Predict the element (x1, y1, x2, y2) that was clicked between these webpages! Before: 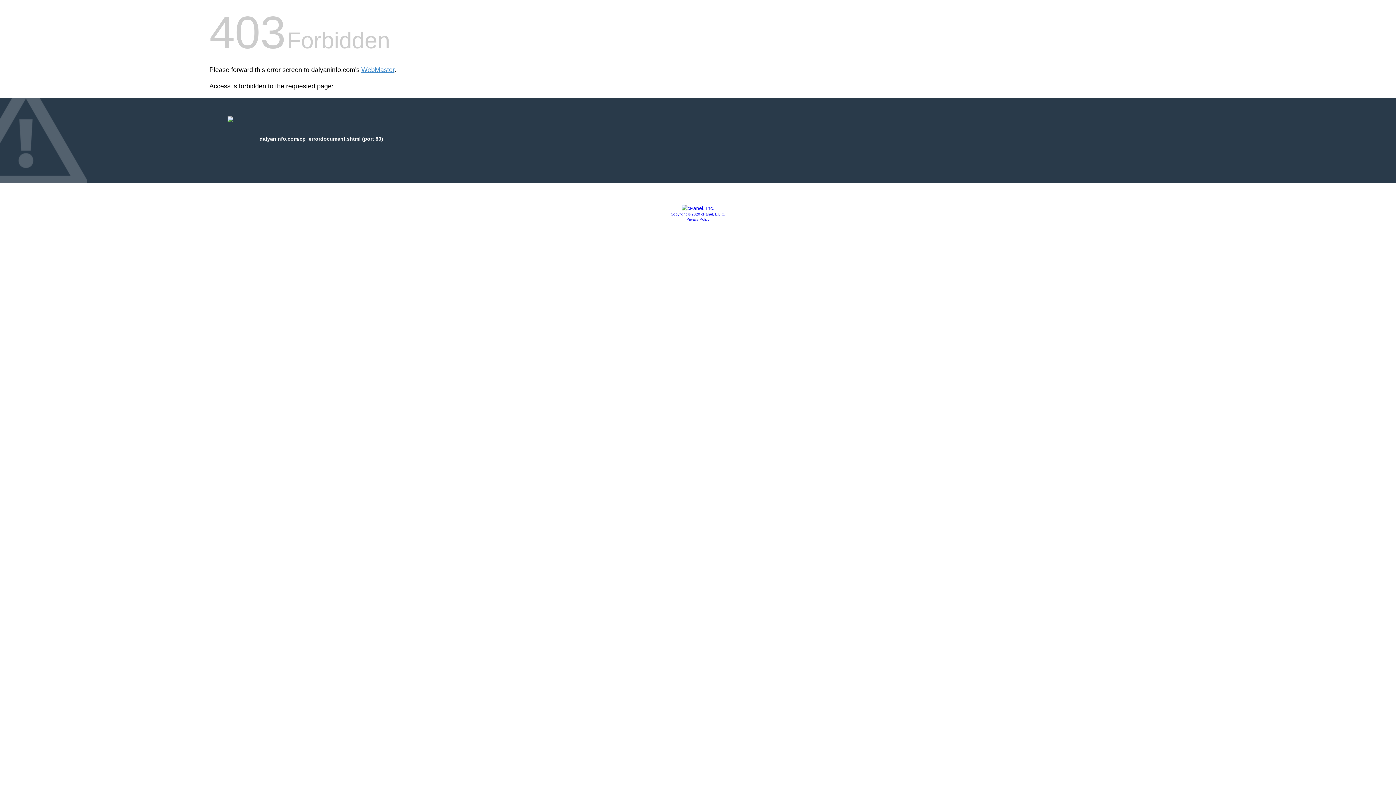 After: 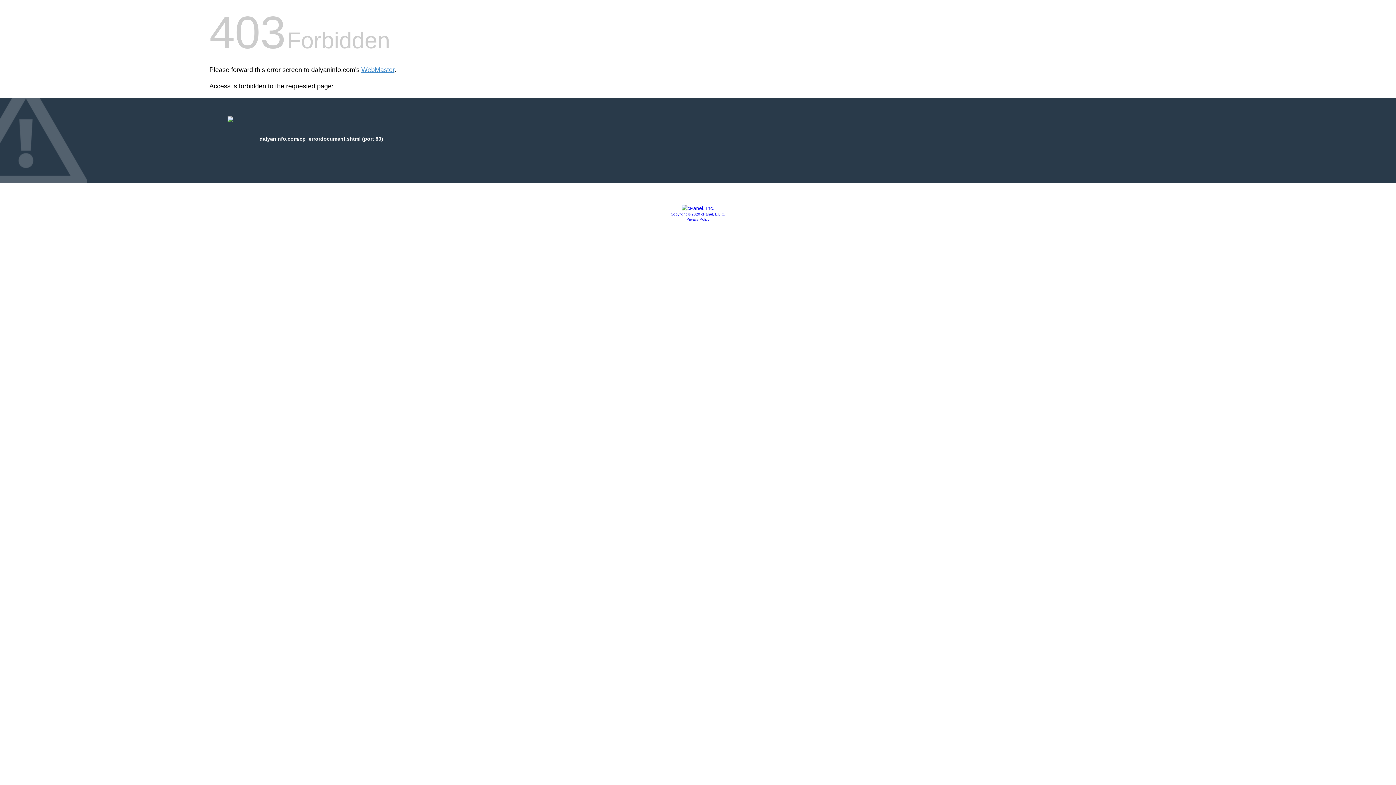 Action: bbox: (681, 205, 714, 211)